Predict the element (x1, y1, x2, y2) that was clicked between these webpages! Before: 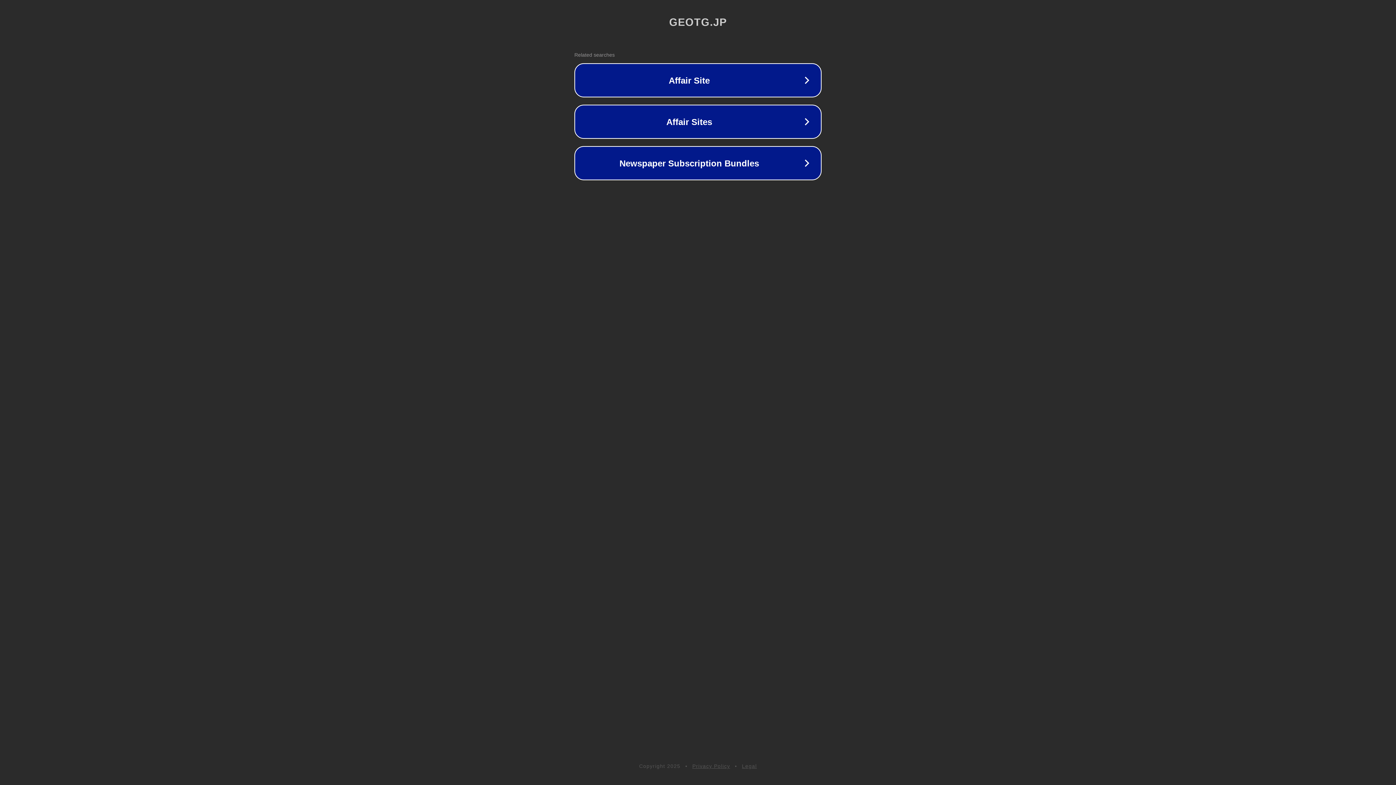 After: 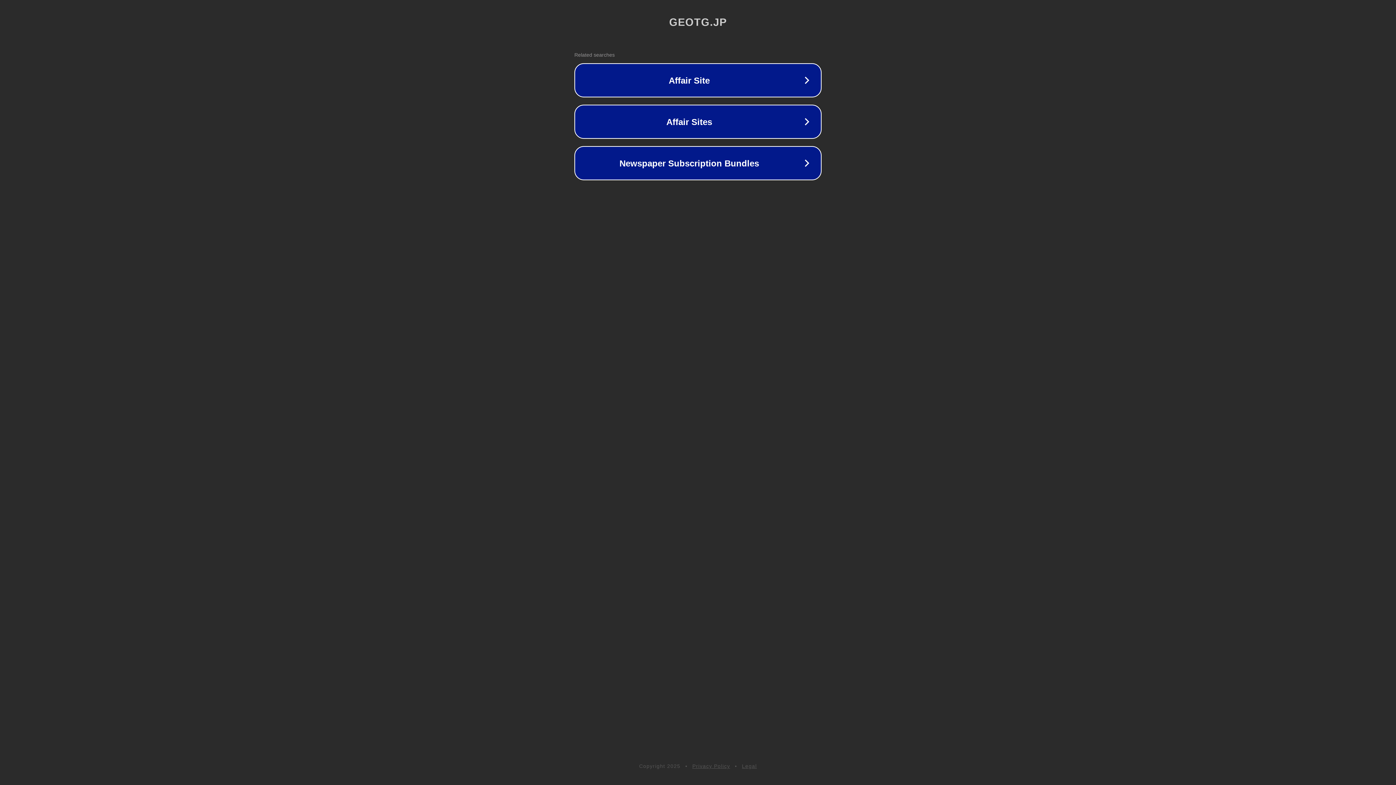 Action: label: Legal bbox: (742, 763, 757, 769)